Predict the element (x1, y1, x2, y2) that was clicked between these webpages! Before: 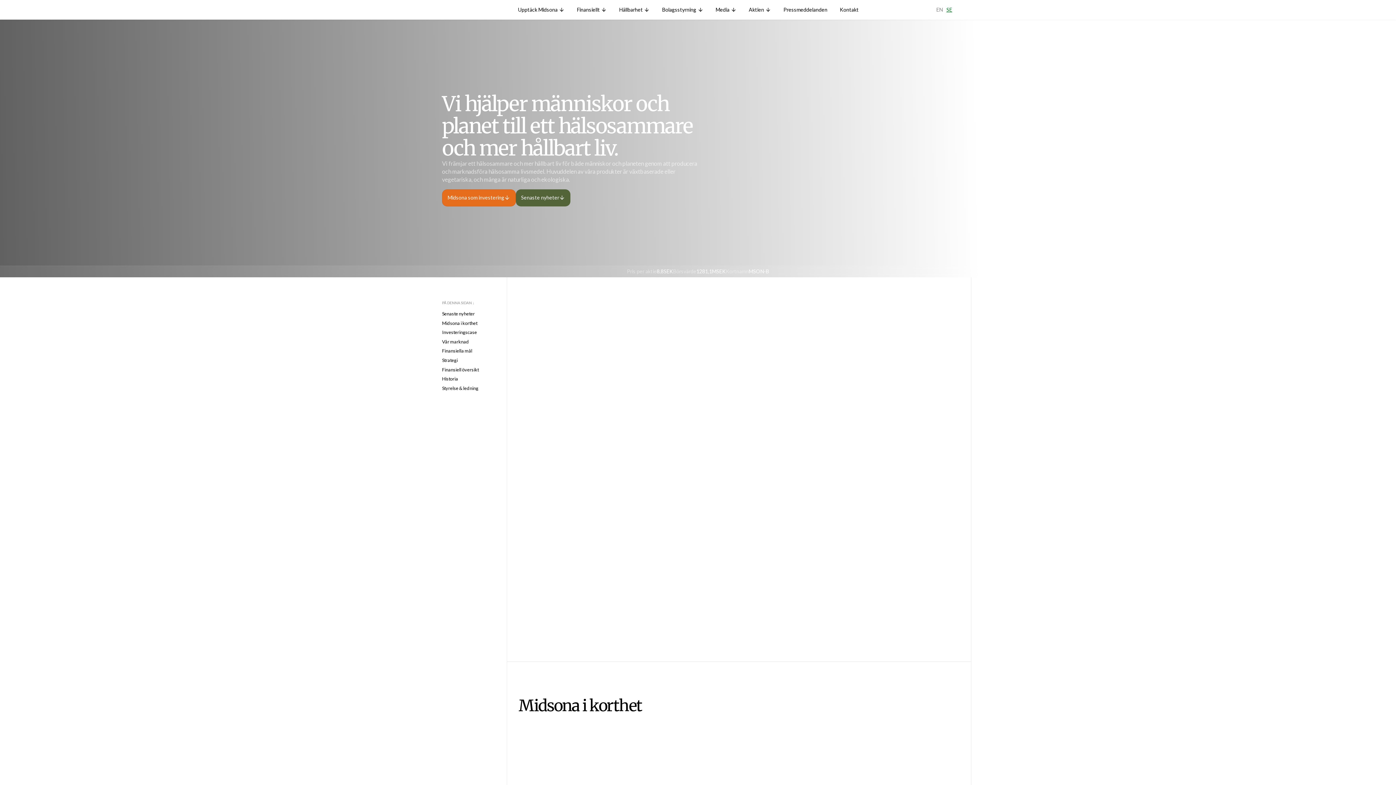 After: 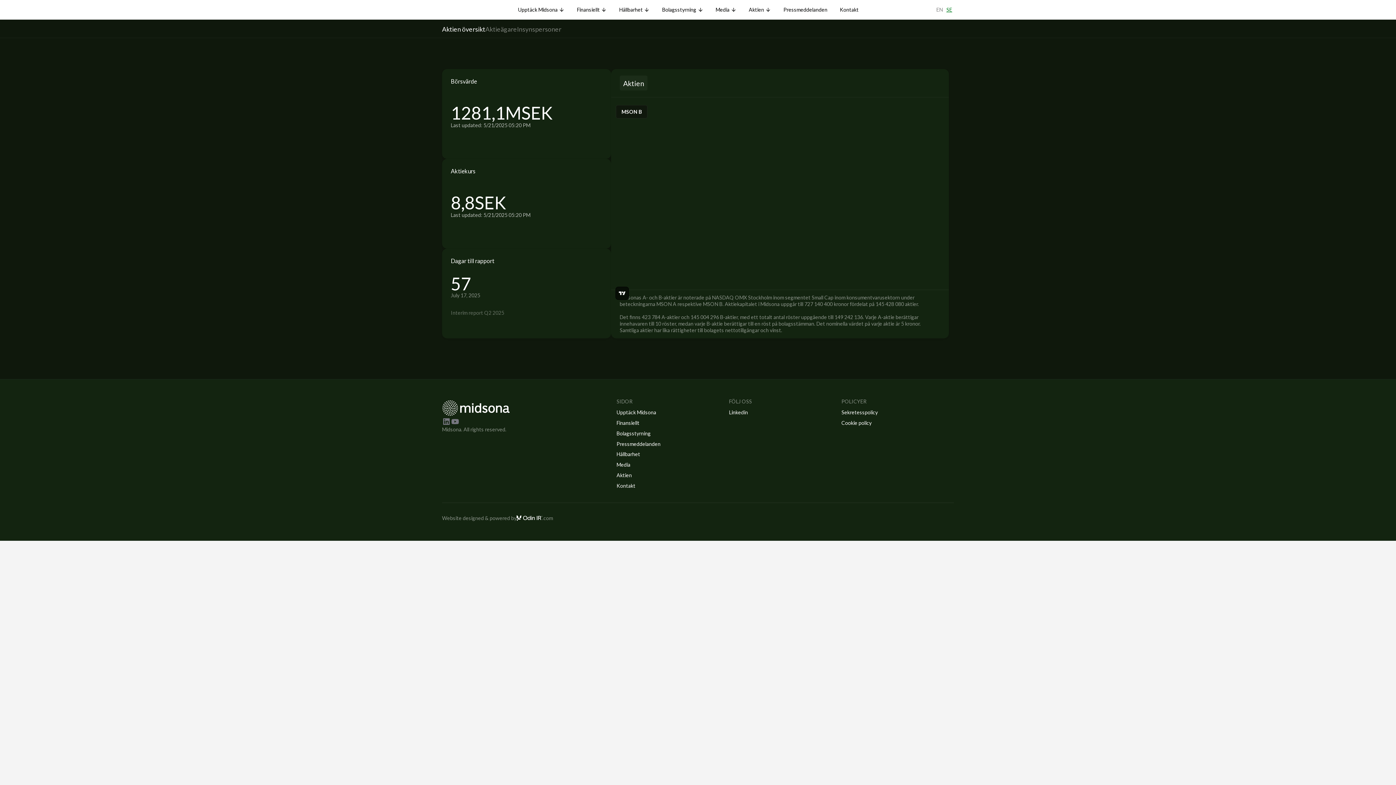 Action: label: Aktien bbox: (743, 2, 765, 17)